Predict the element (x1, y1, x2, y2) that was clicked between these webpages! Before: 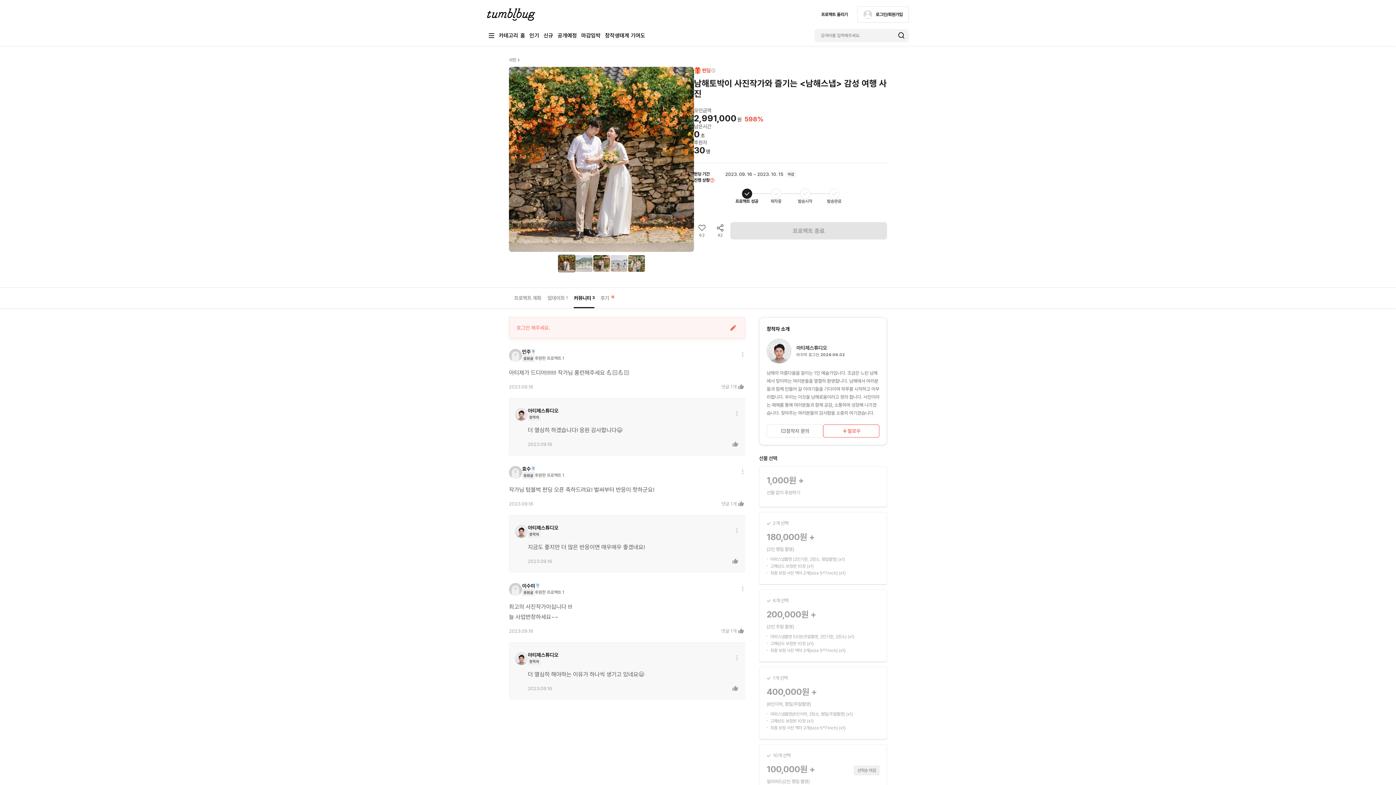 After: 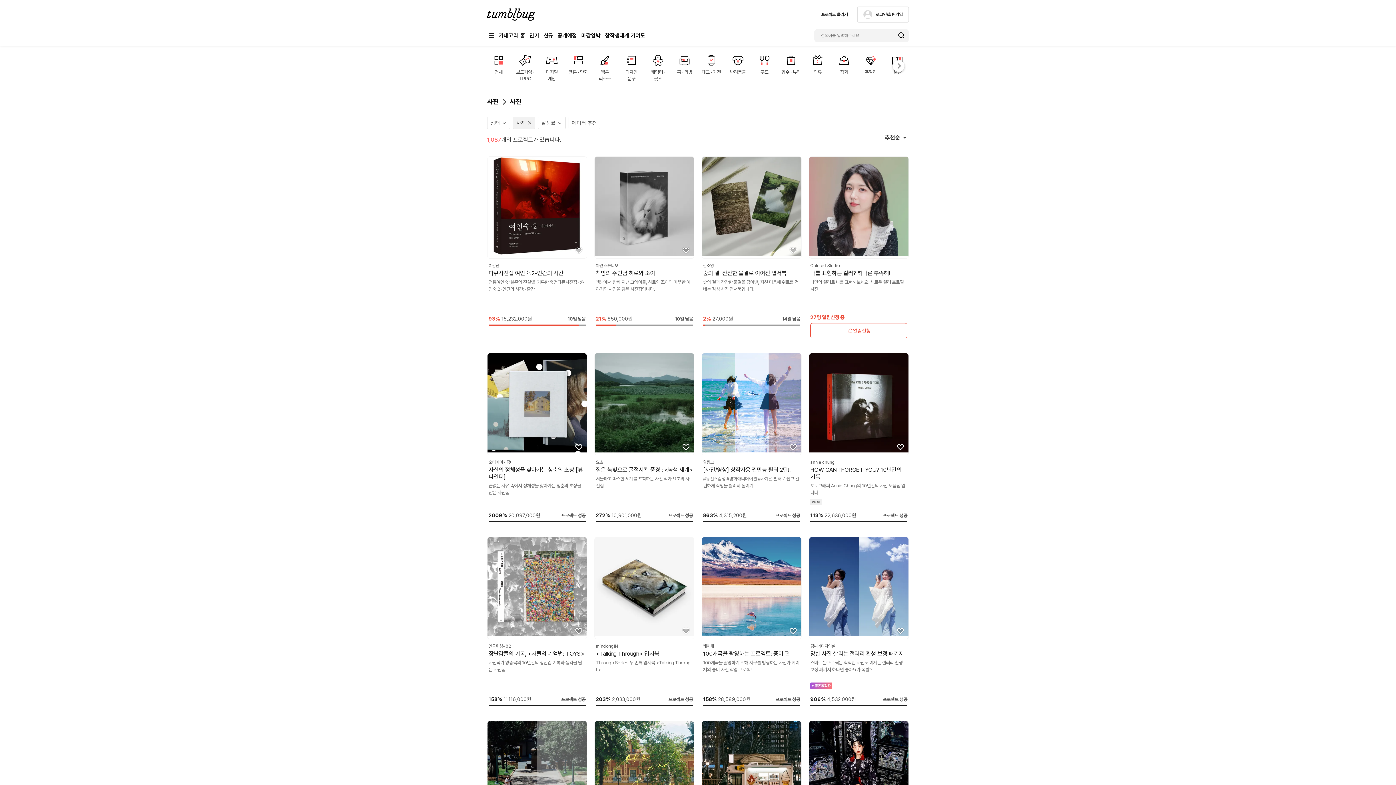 Action: label: 사진 bbox: (509, 57, 887, 62)